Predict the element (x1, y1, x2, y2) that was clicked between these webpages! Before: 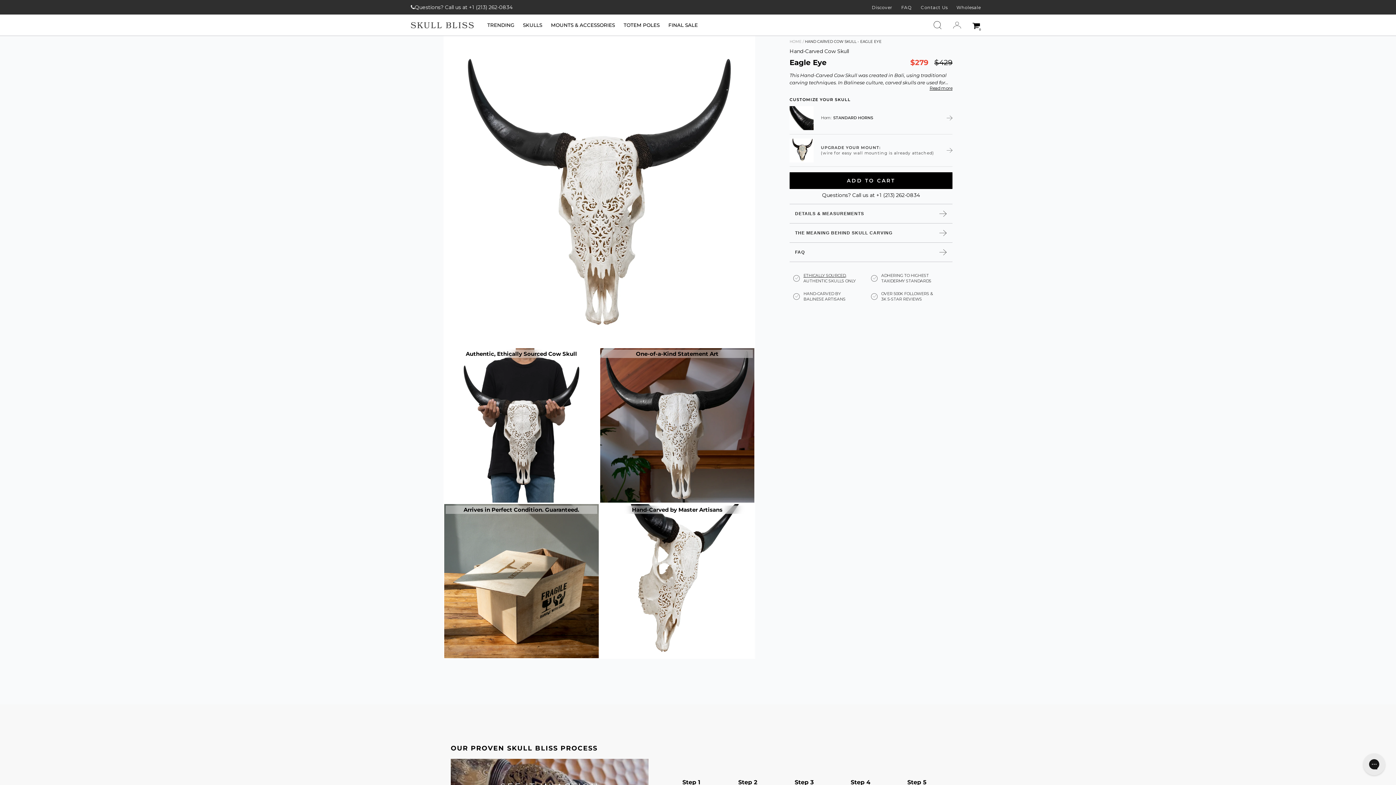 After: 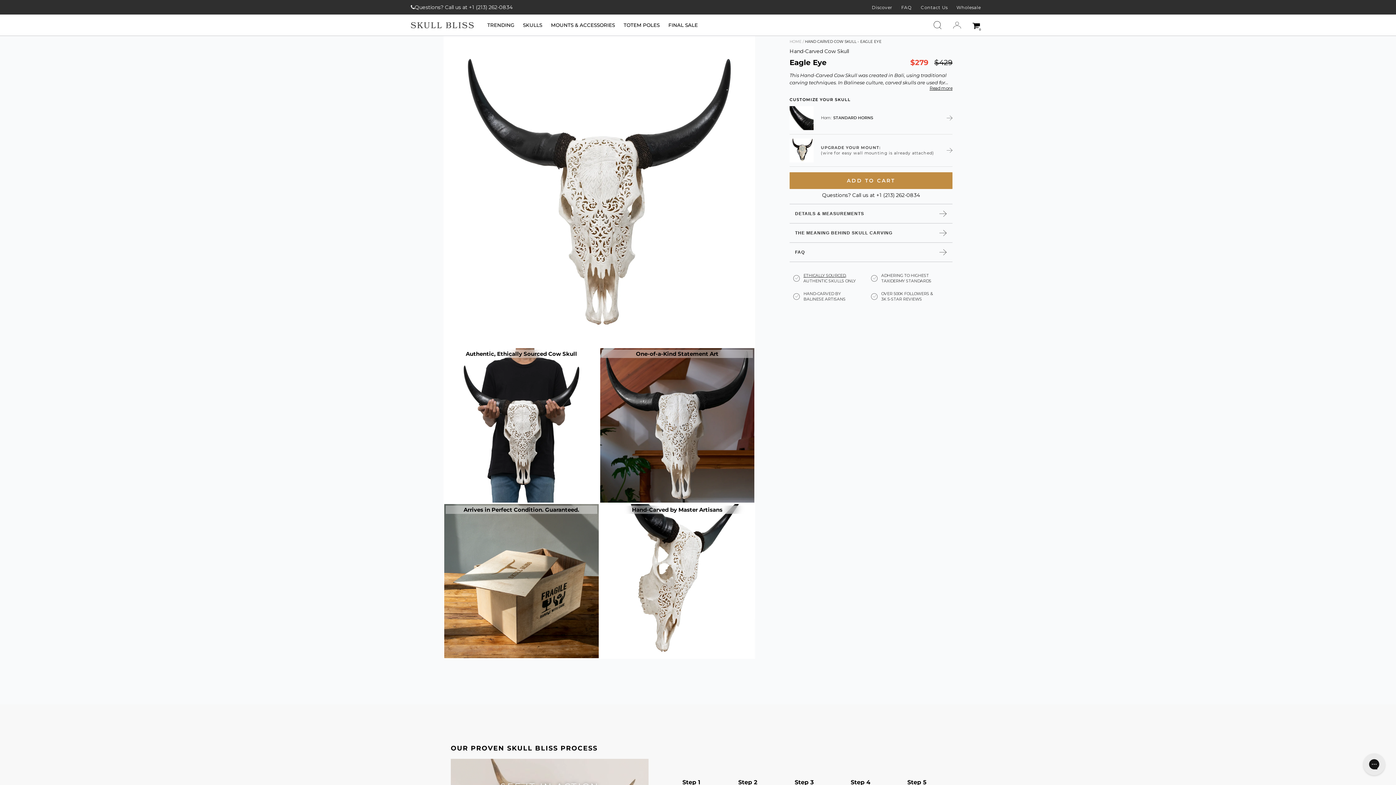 Action: label: ADD TO CART bbox: (789, 172, 952, 188)